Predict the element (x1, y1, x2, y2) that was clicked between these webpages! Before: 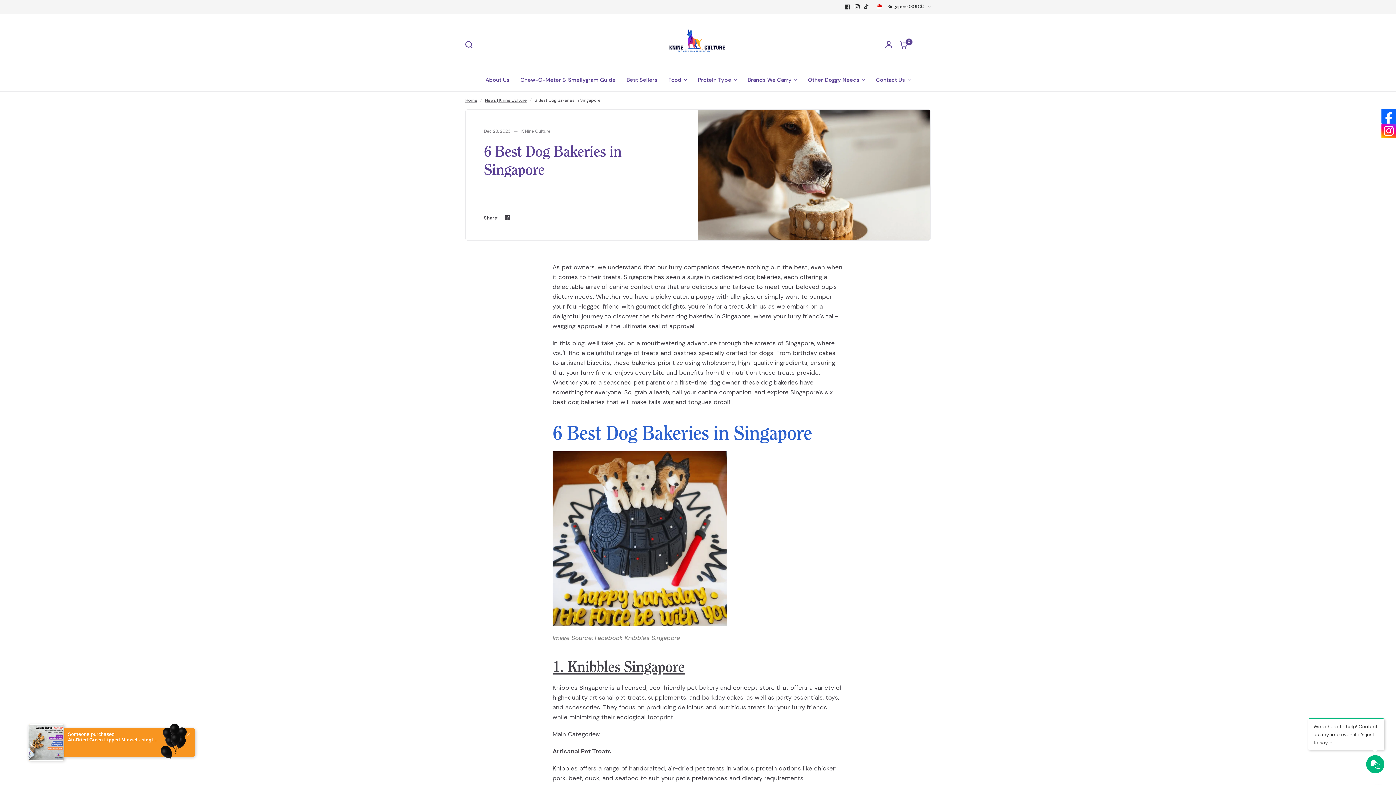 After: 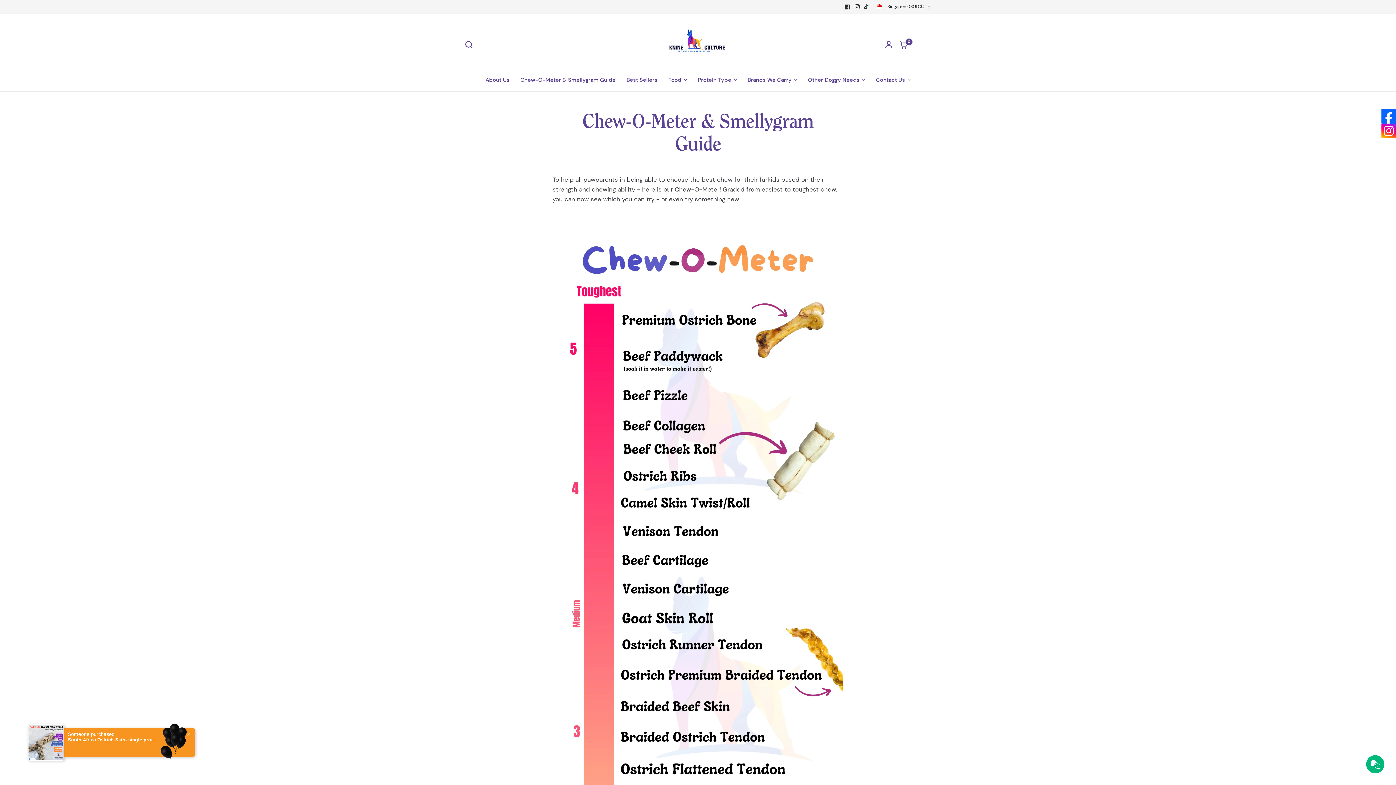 Action: label: Chew-O-Meter & Smellygram Guide bbox: (520, 75, 615, 84)